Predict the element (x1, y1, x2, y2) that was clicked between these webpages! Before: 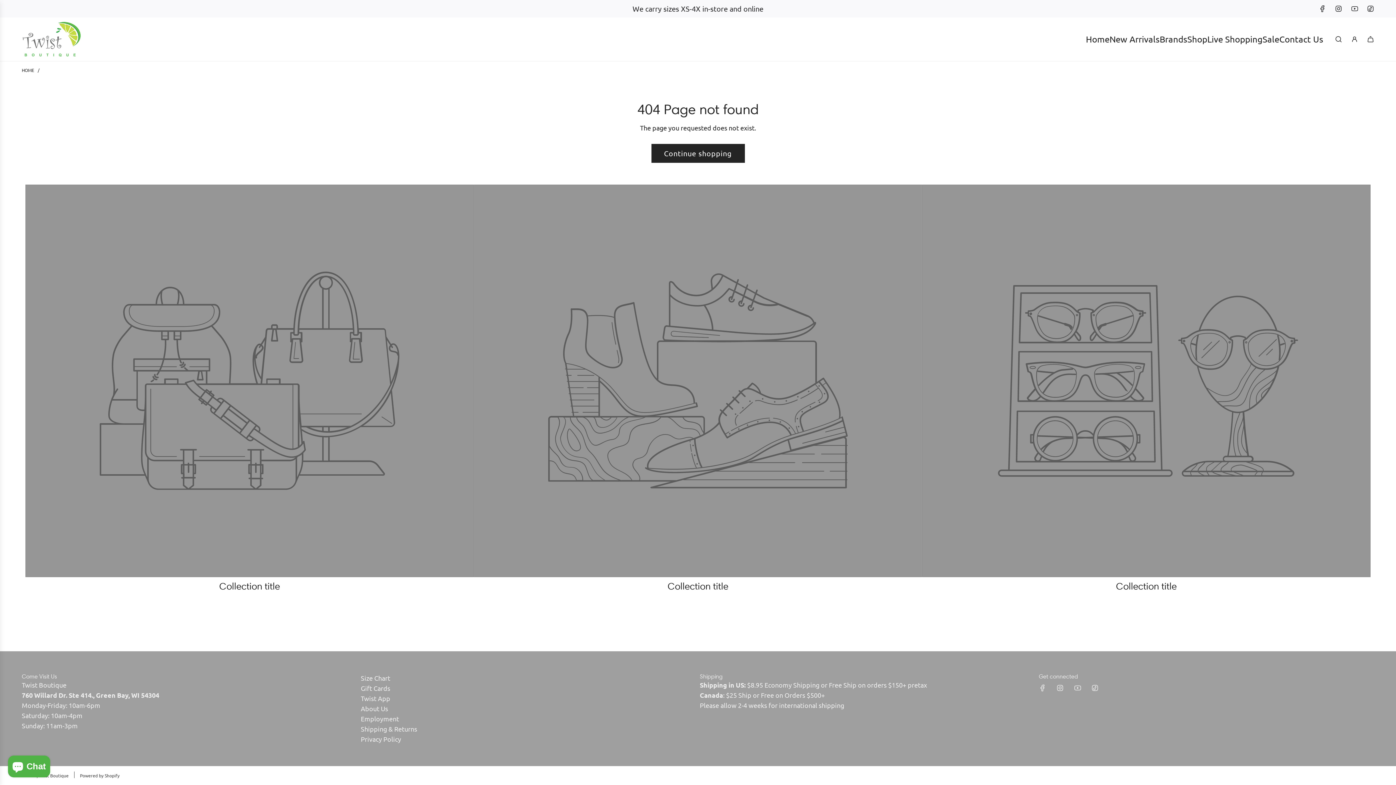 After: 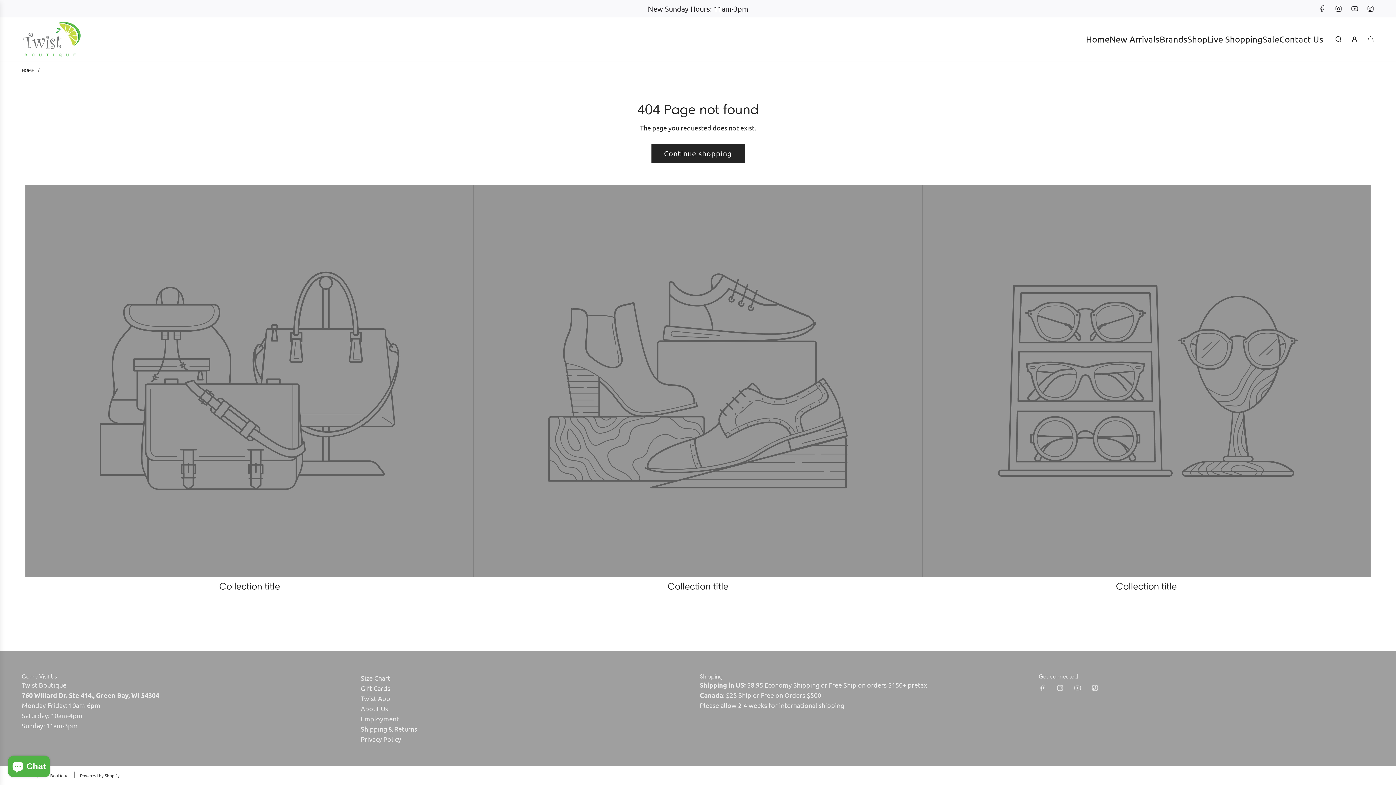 Action: label: Facebook bbox: (1314, 5, 1330, 12)